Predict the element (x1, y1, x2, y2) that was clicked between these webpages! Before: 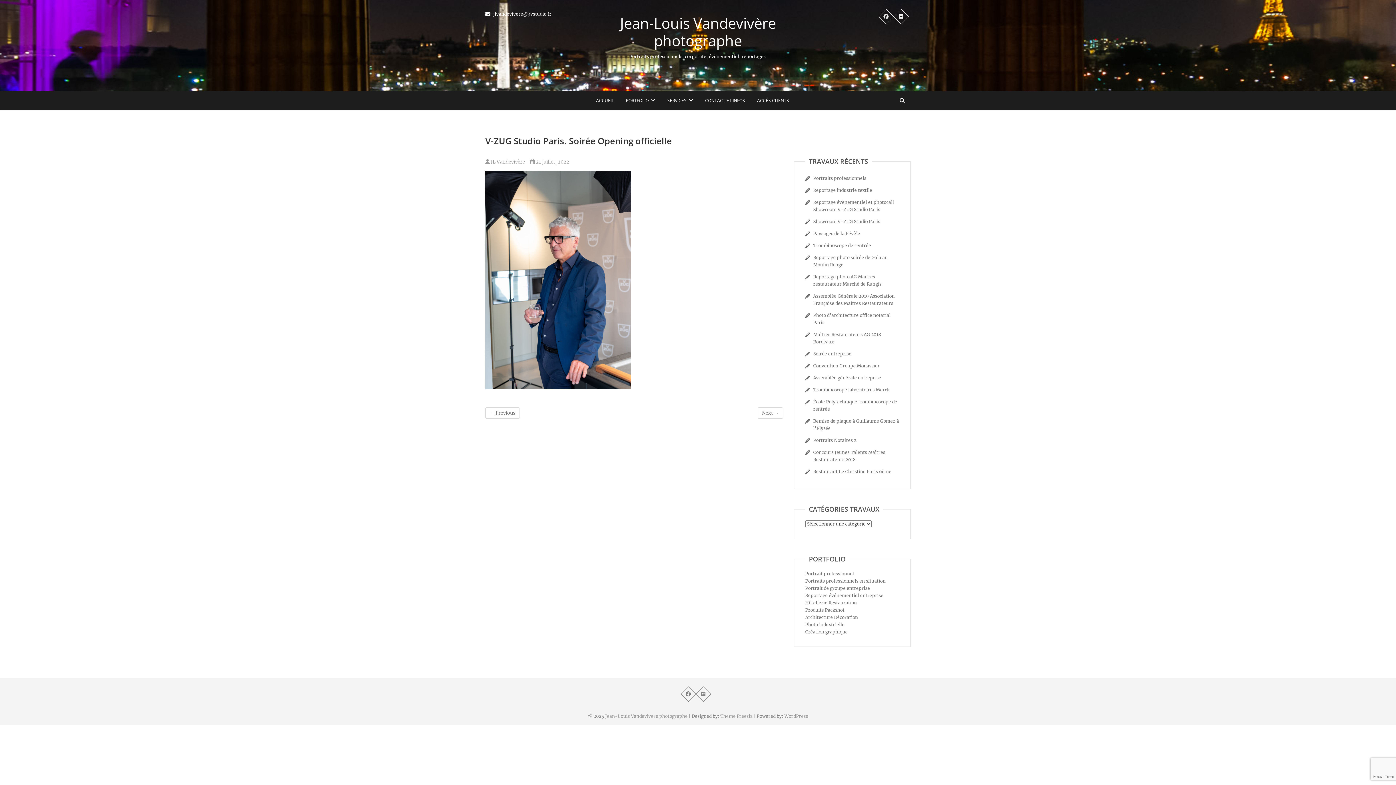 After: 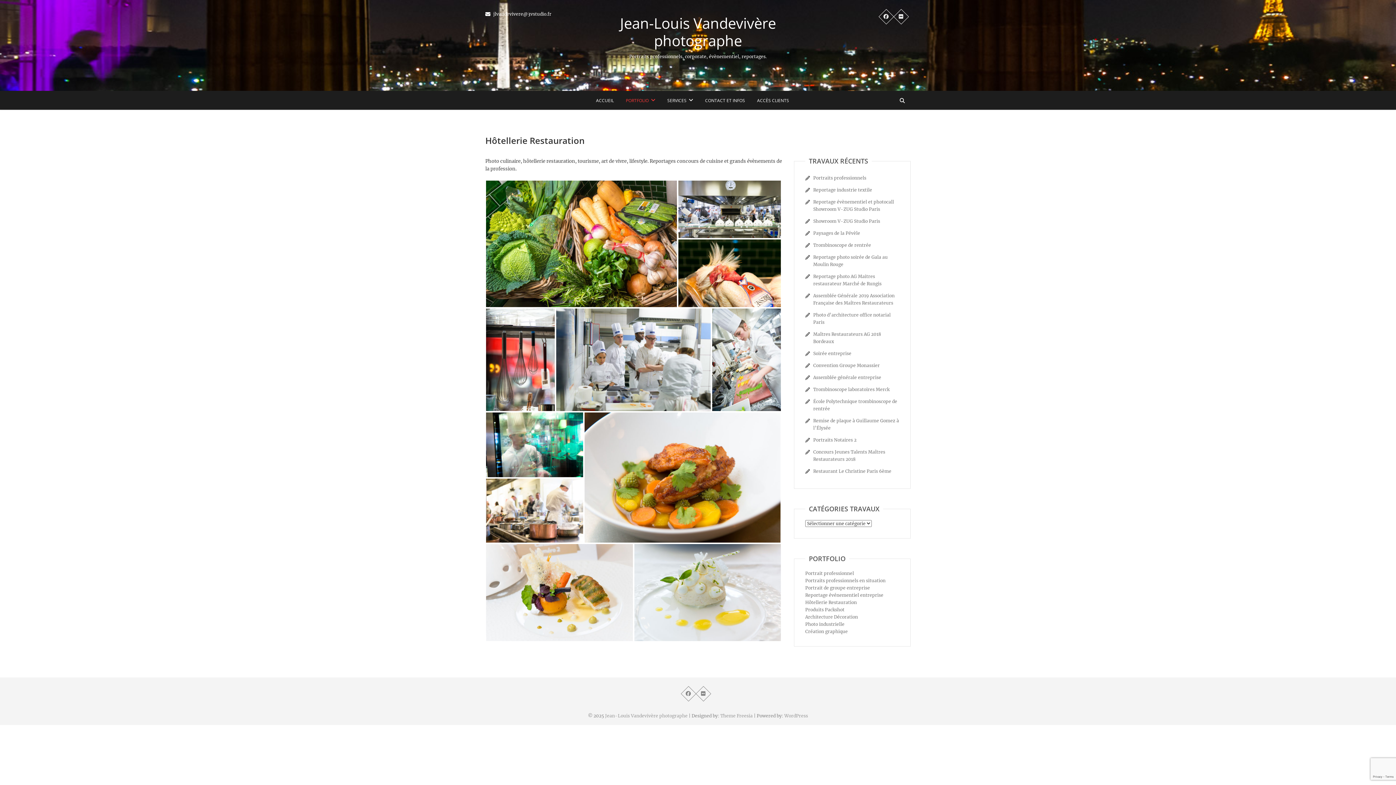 Action: bbox: (805, 600, 857, 605) label: Hôtellerie Restauration